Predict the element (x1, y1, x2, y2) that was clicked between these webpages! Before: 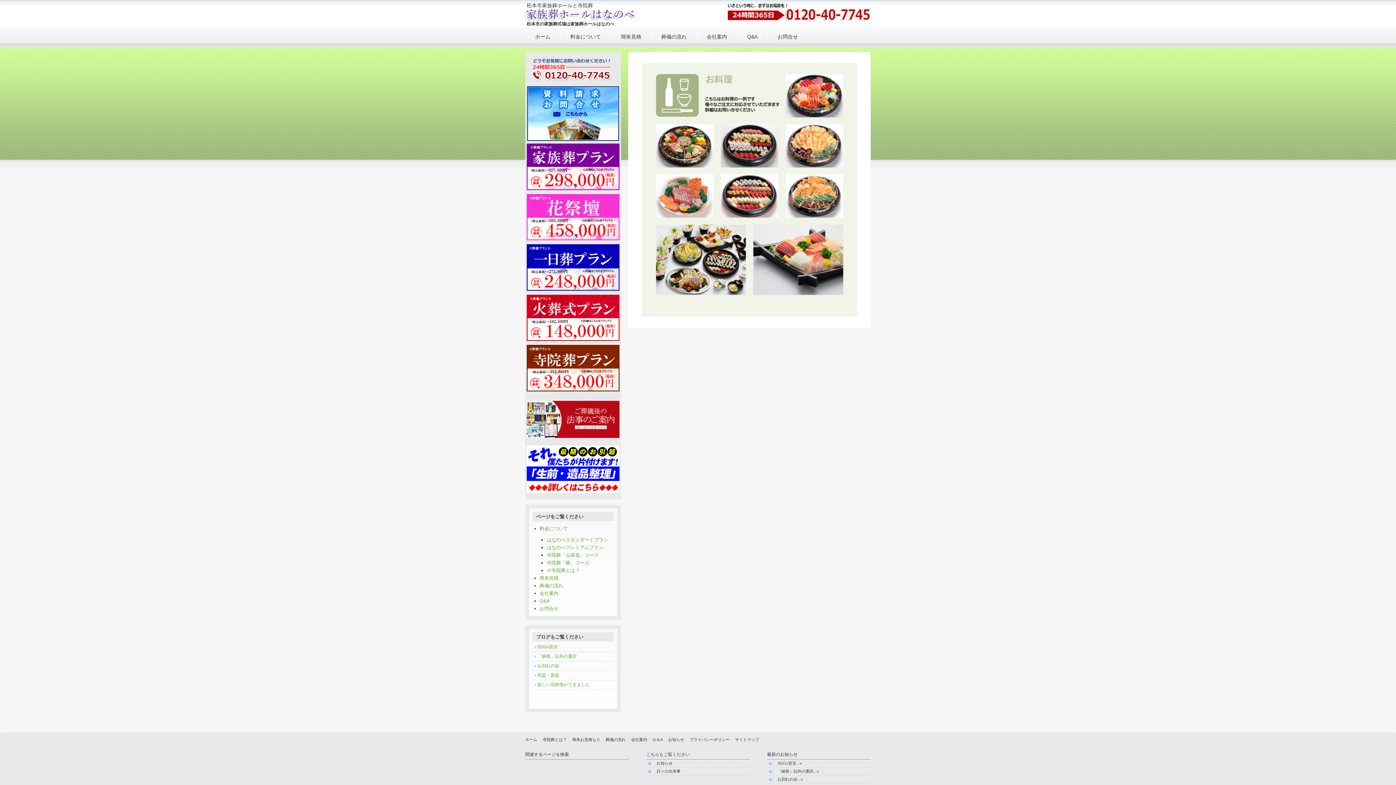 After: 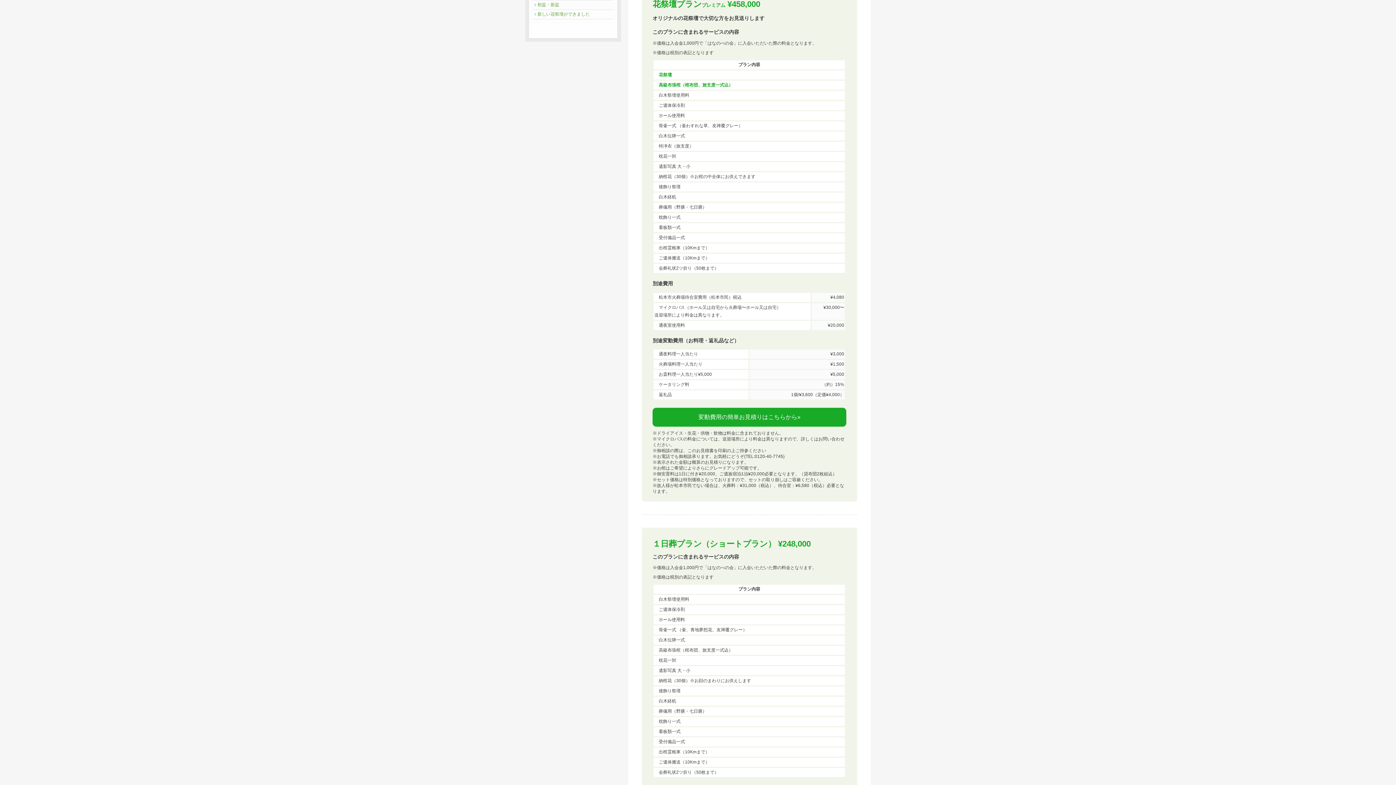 Action: bbox: (546, 545, 603, 550) label: はなのべプレミアムプラン